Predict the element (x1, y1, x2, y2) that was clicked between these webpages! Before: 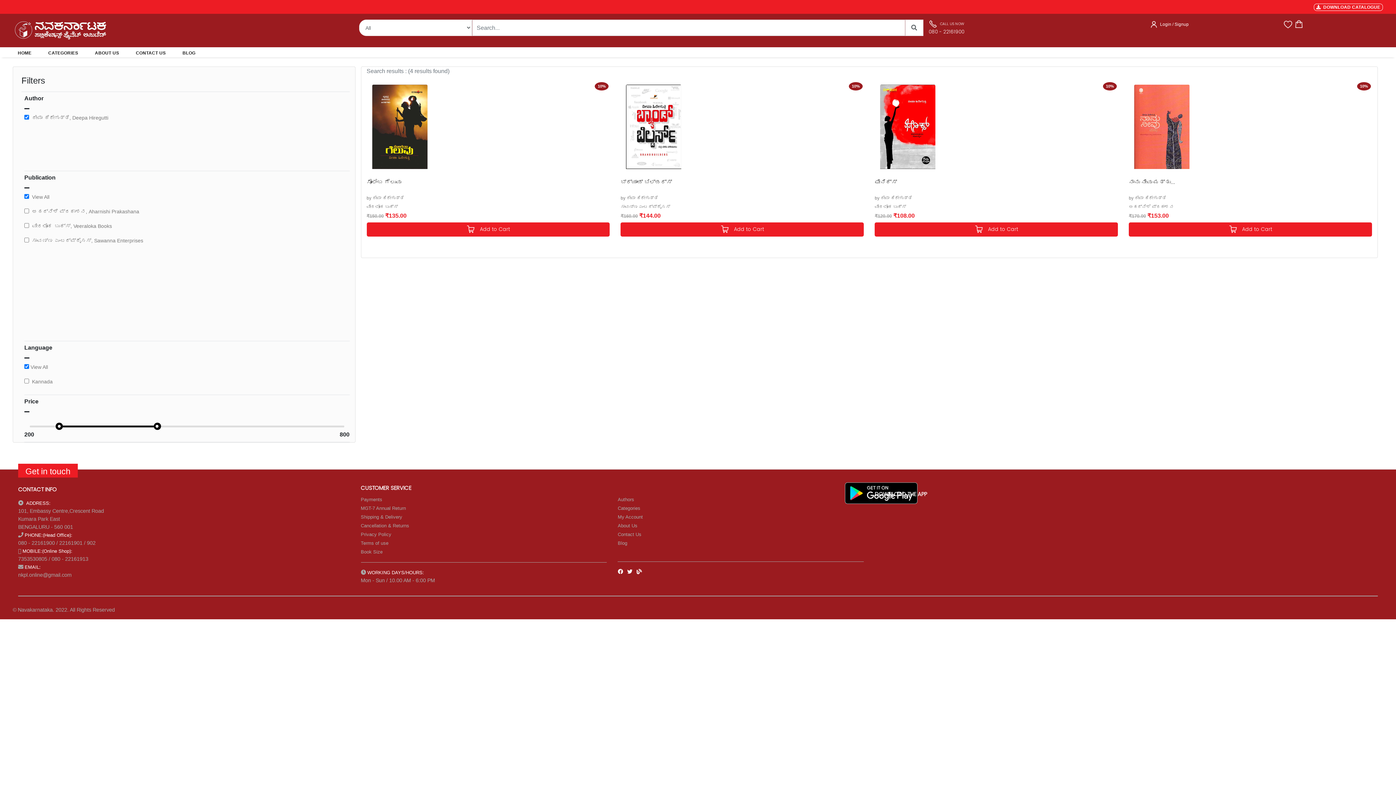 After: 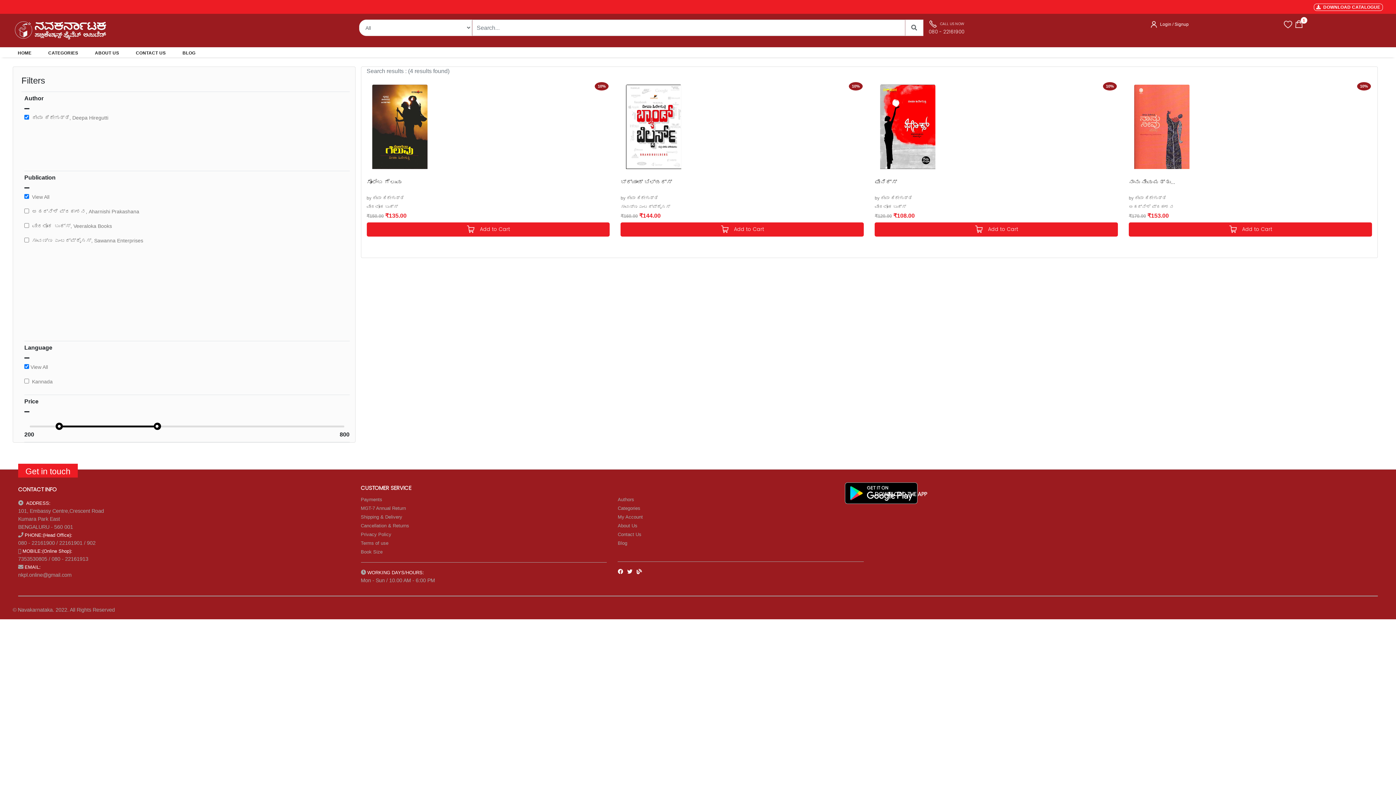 Action: bbox: (1129, 222, 1372, 236) label:    Add to Cart